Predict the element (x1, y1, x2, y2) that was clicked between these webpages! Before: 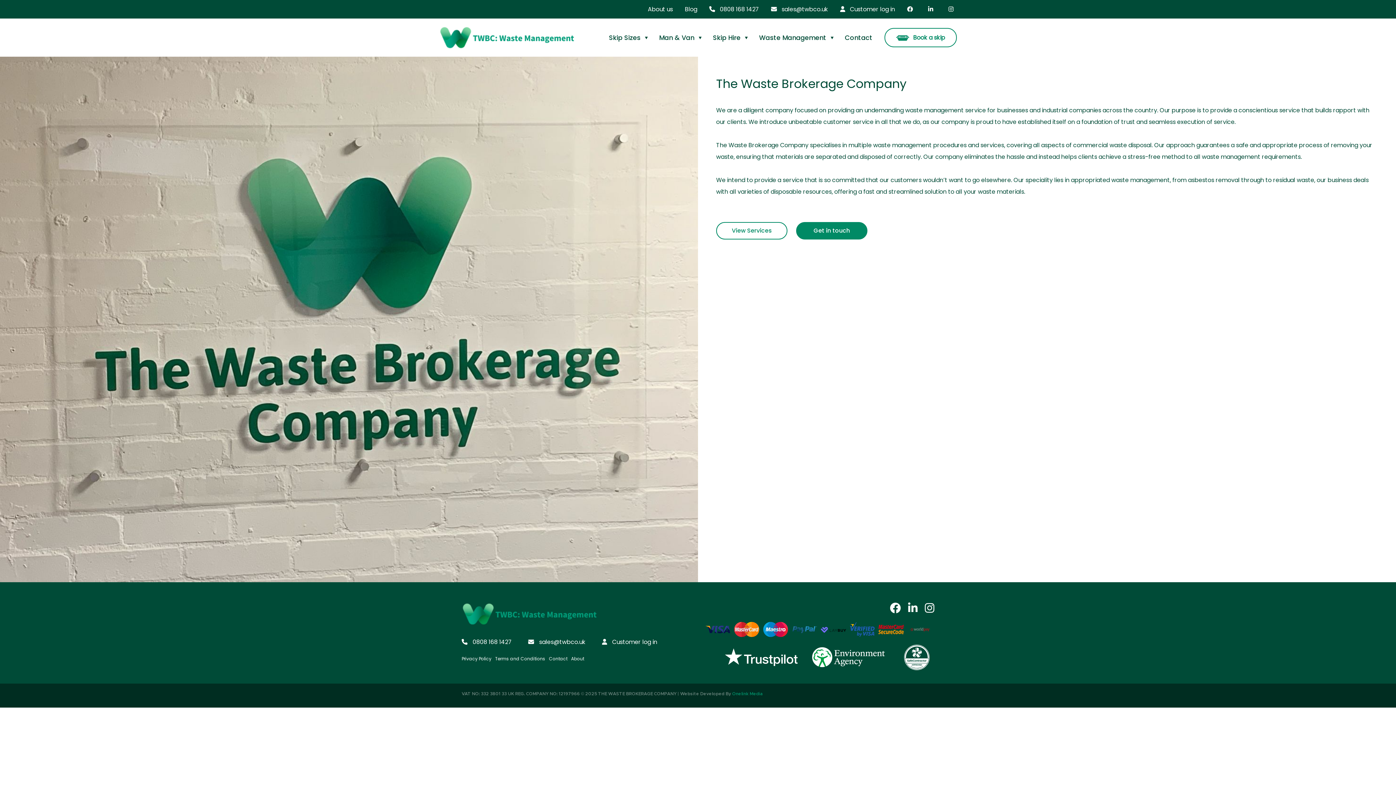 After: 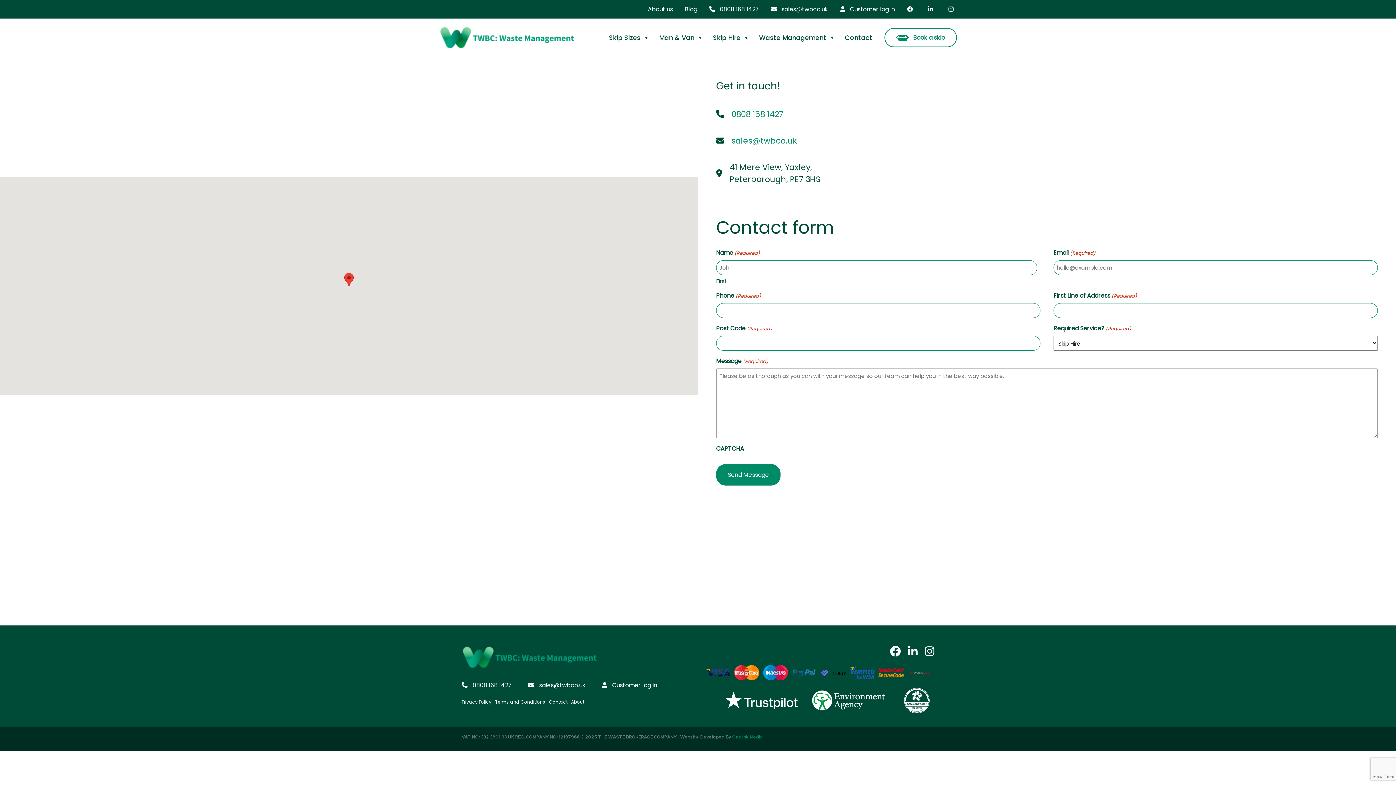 Action: bbox: (549, 656, 567, 662) label: Contact